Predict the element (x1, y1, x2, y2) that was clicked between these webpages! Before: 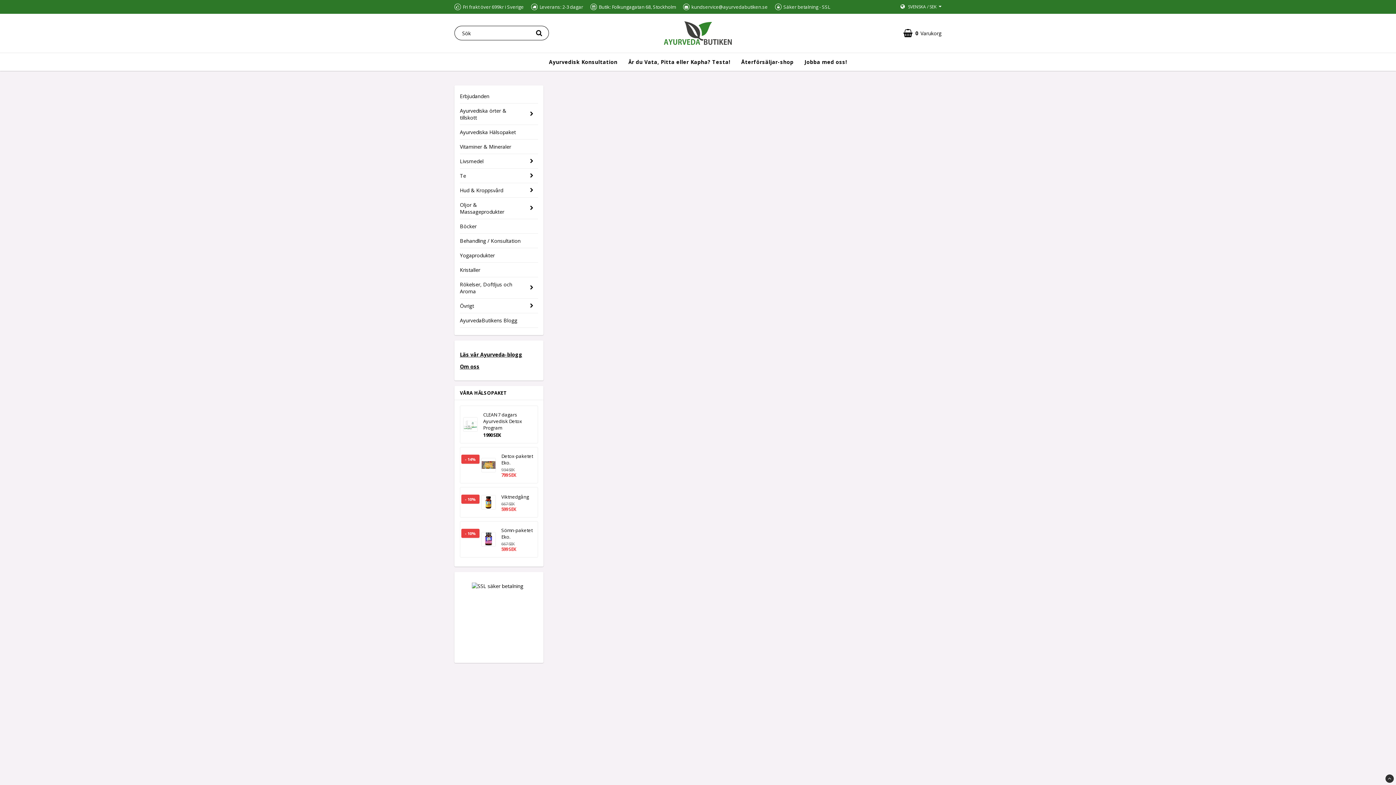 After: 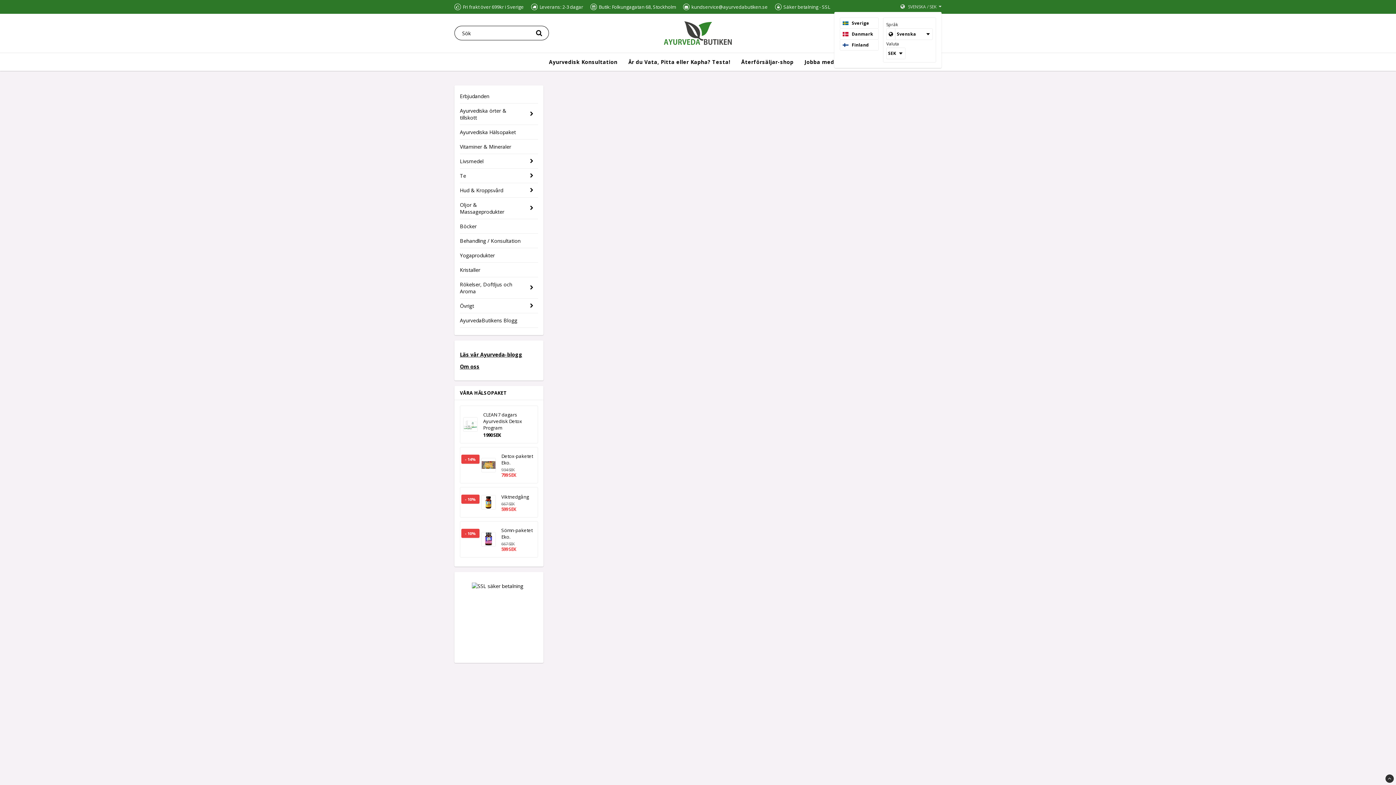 Action: bbox: (899, 3, 941, 10) label: SVENSKA / SEK